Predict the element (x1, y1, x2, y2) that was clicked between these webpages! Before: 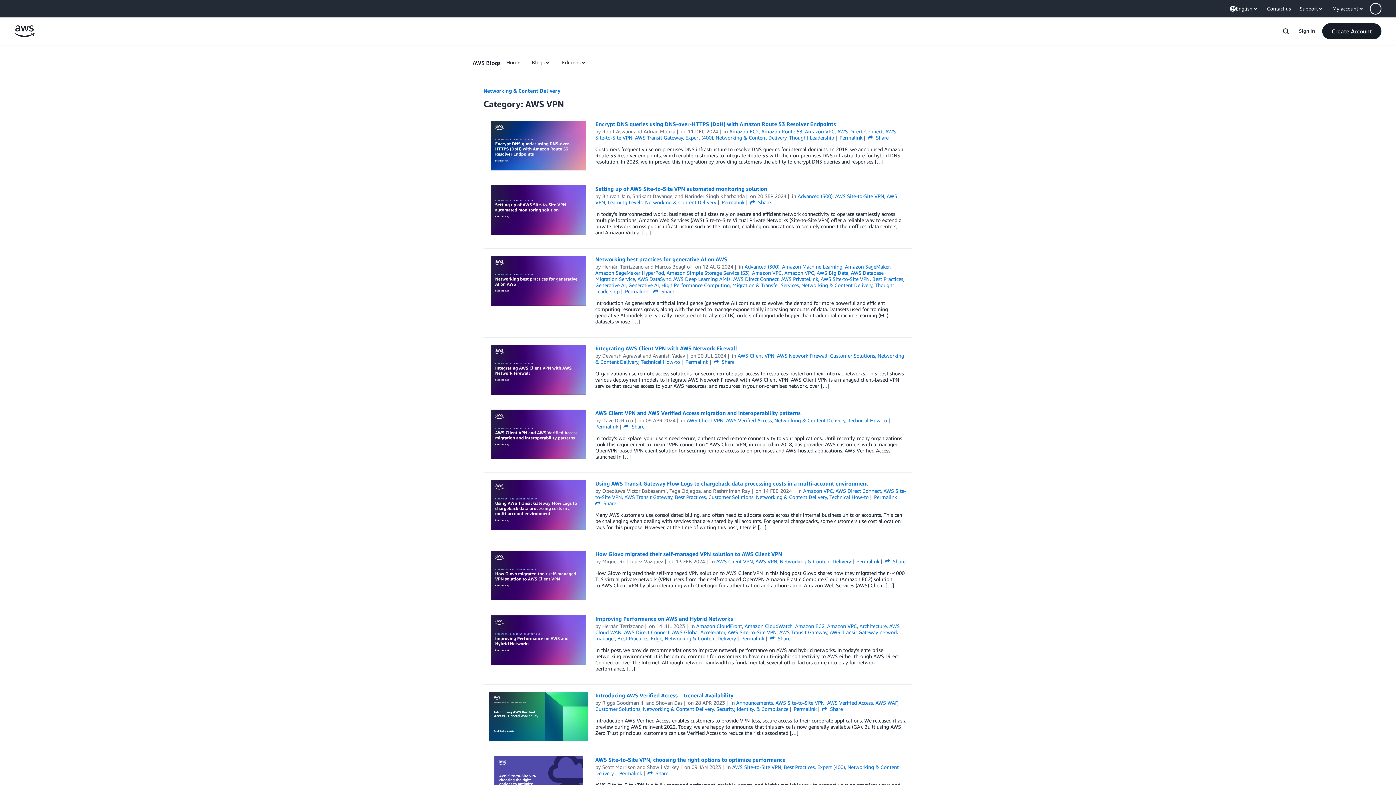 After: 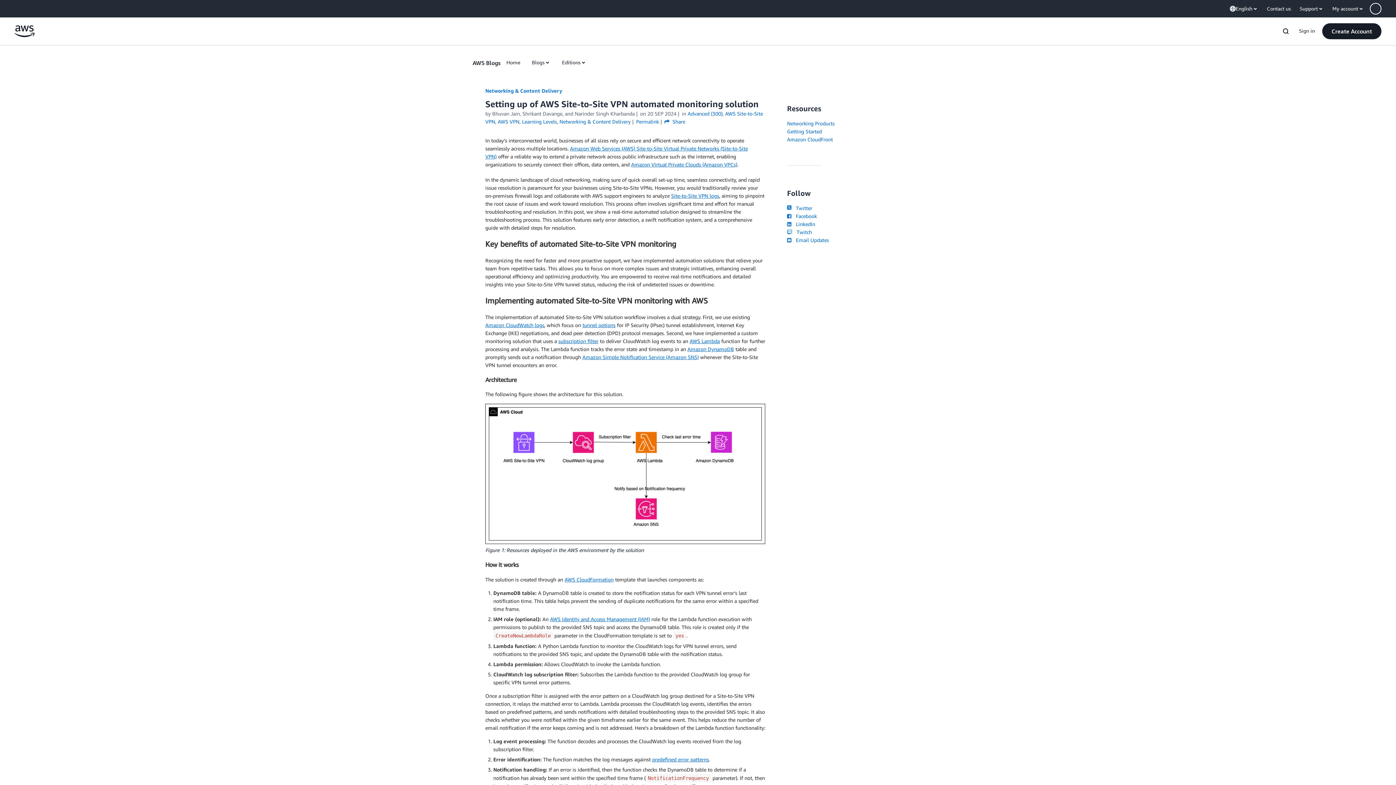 Action: bbox: (595, 185, 767, 192) label: Setting up of AWS Site-to-Site VPN automated monitoring solution